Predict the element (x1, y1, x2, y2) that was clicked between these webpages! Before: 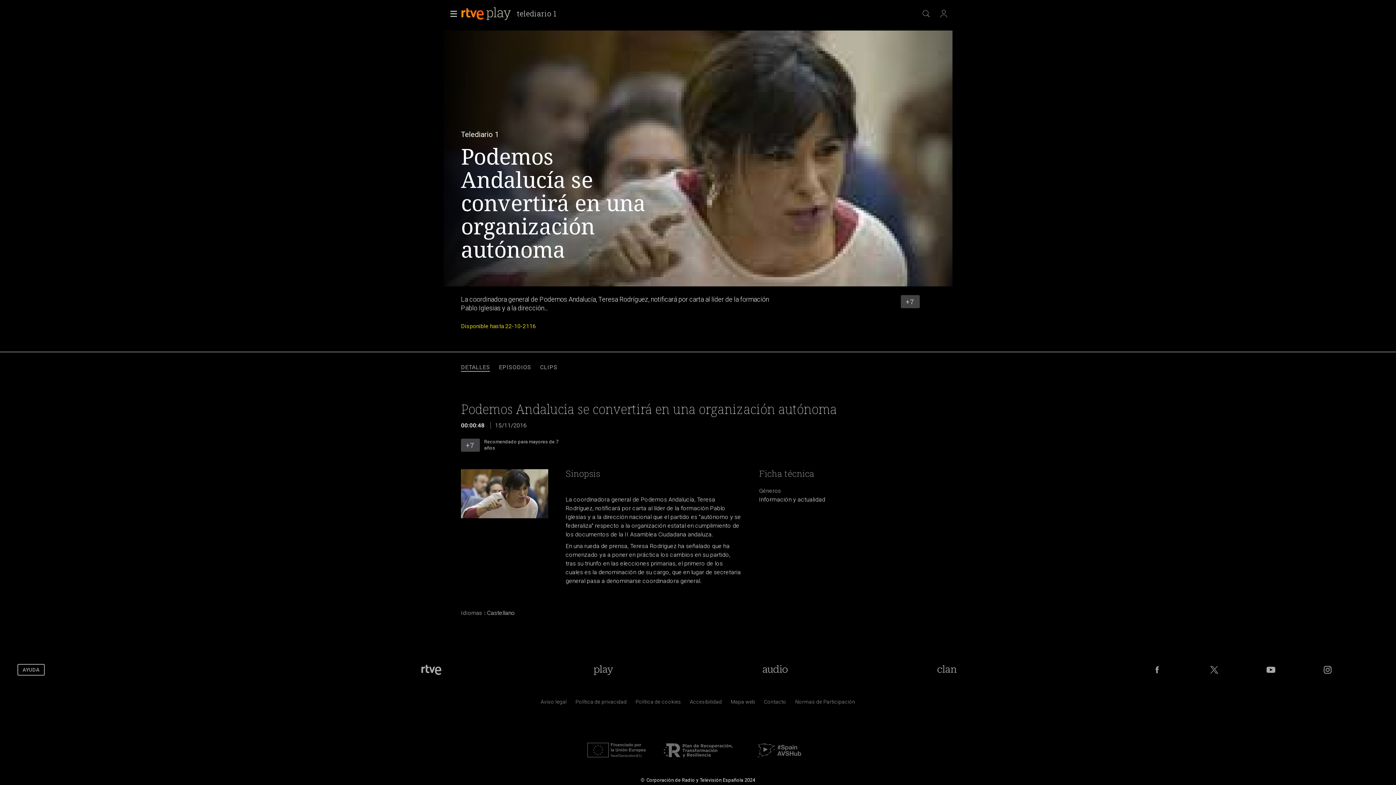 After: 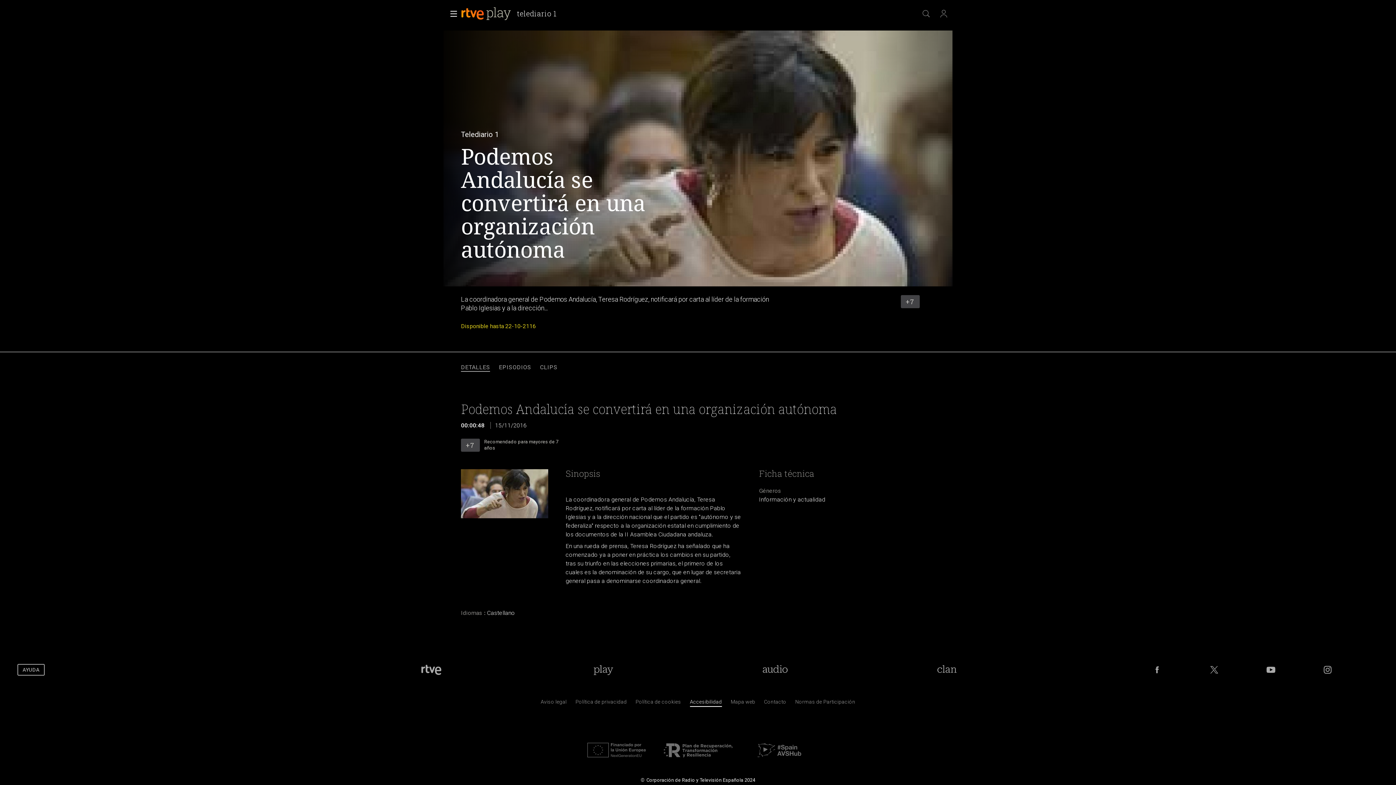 Action: label: P&aacute;gina sobre la accesibilidad del Portal de RTVE.es bbox: (690, 700, 722, 707)